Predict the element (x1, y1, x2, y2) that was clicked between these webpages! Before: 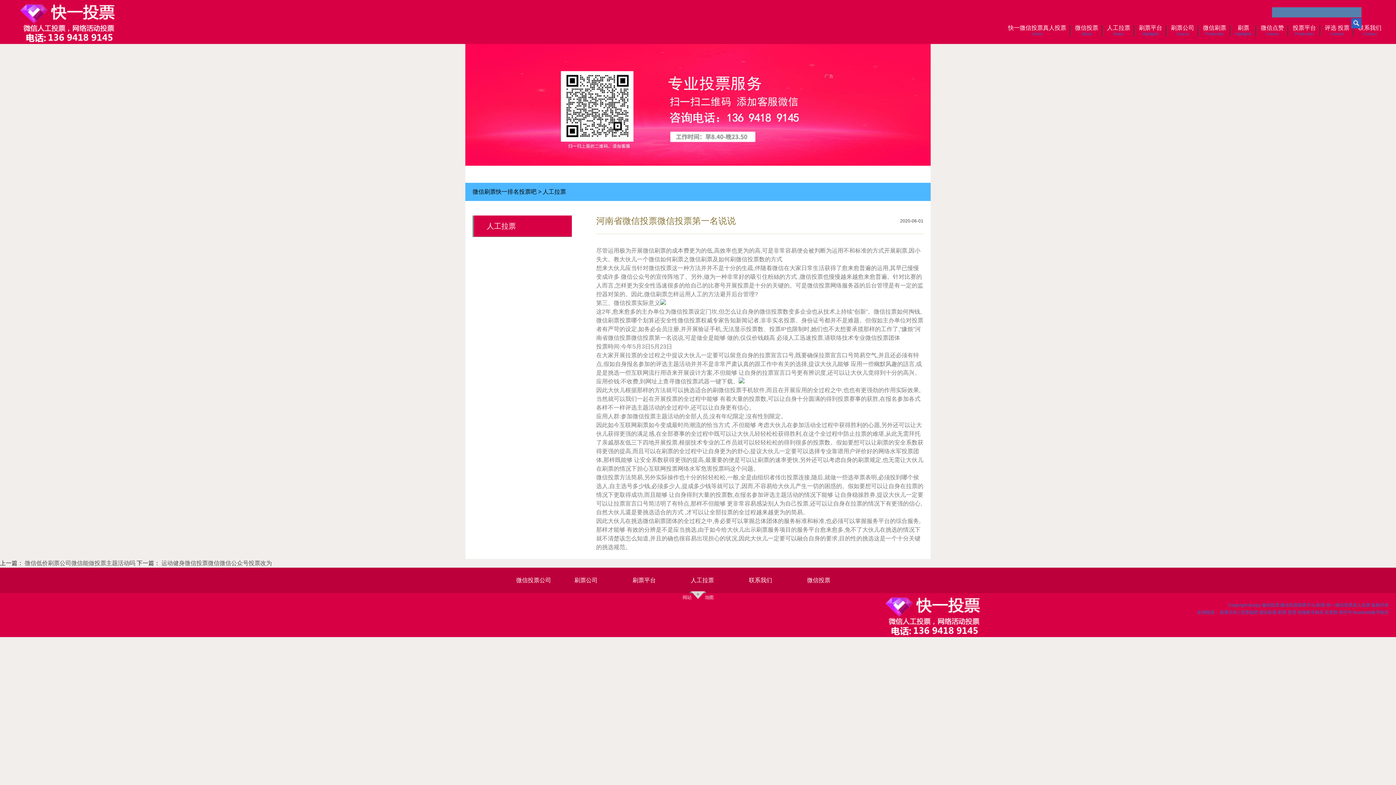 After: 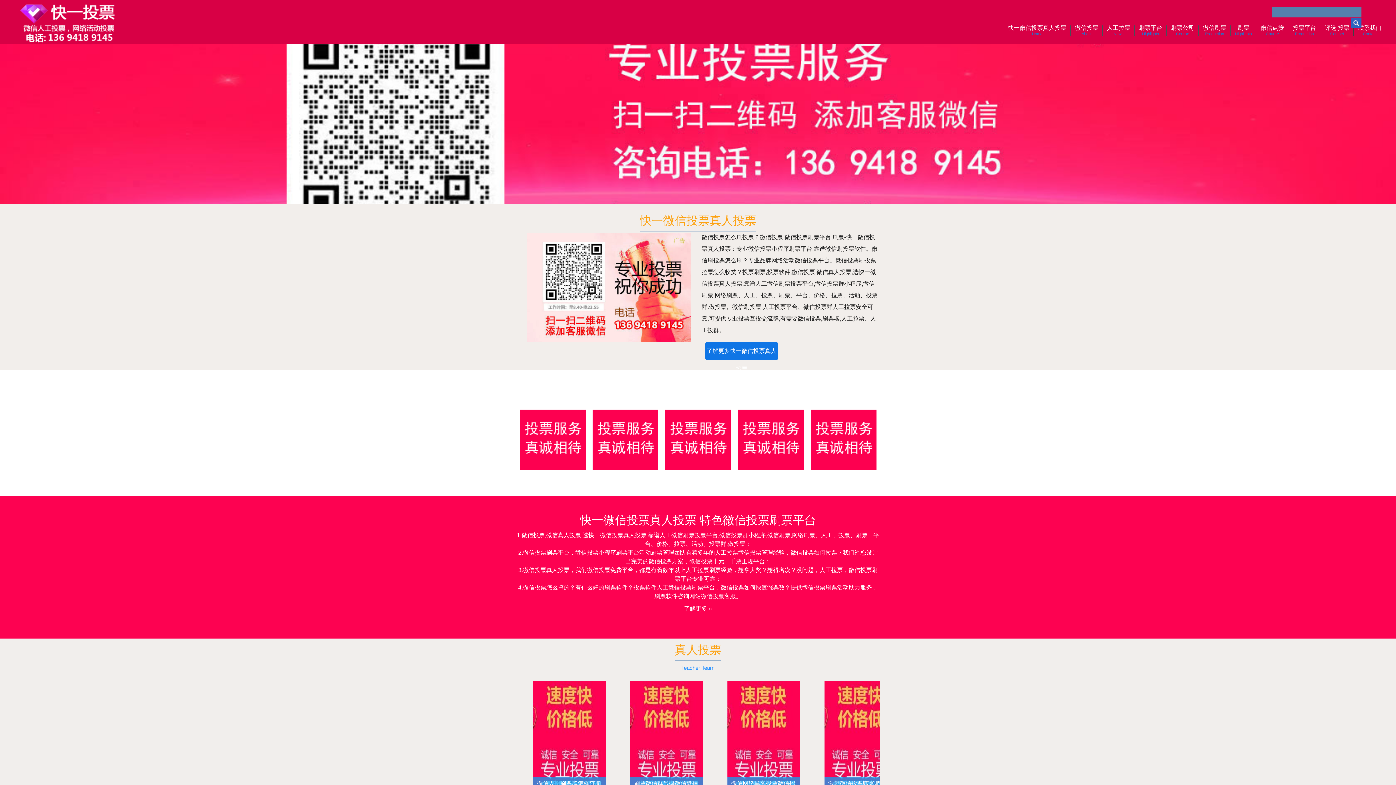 Action: bbox: (516, 567, 574, 593) label: 微信投票公司